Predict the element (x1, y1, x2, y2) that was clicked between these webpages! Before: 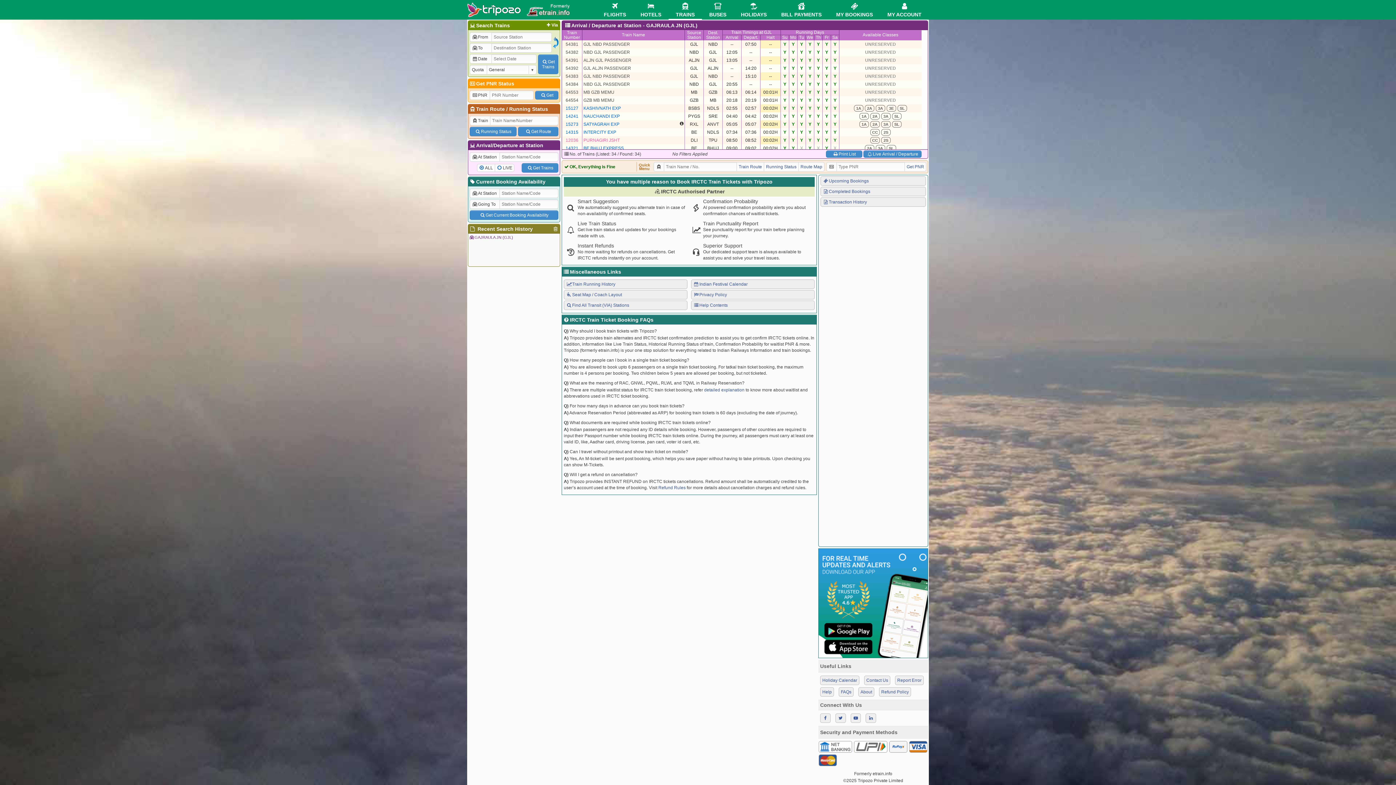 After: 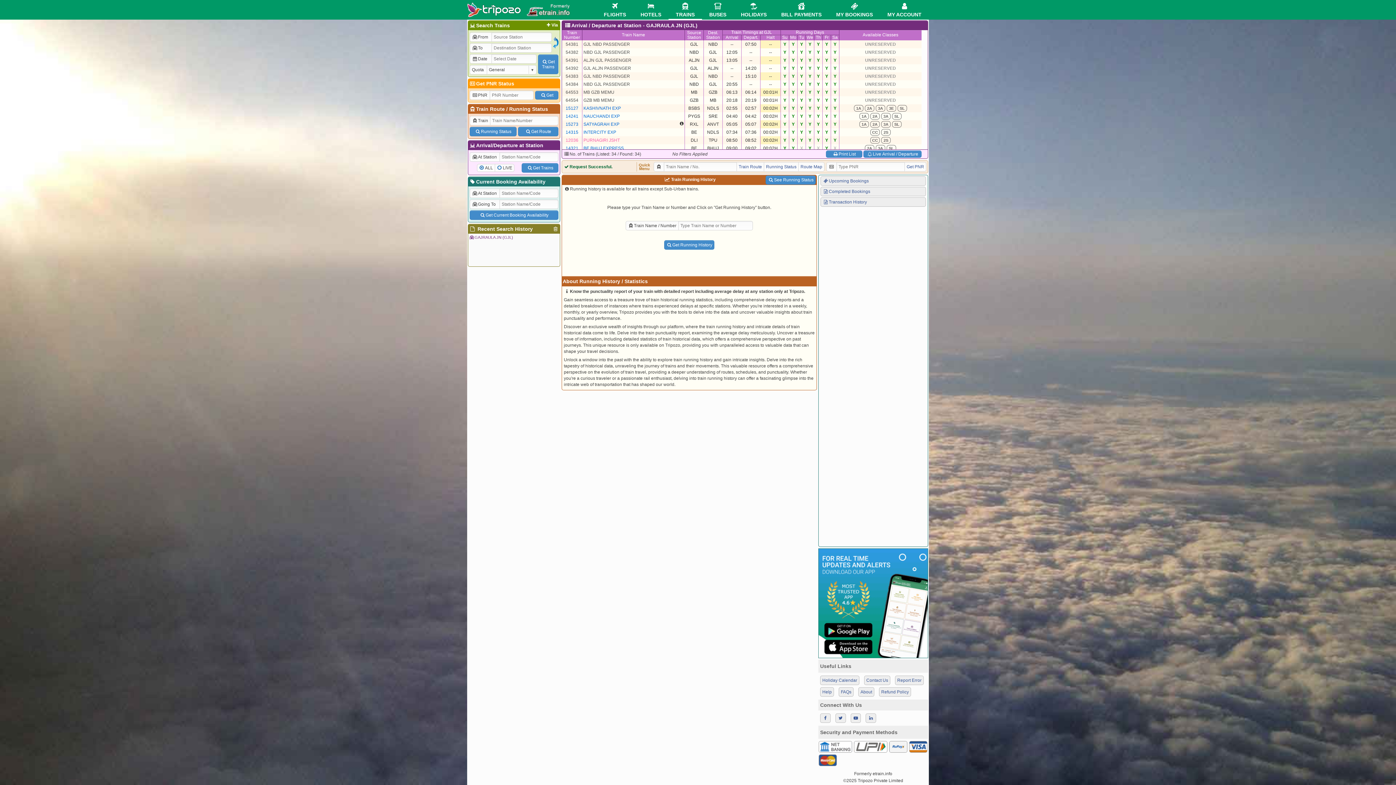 Action: bbox: (564, 279, 687, 289) label: Train Running History